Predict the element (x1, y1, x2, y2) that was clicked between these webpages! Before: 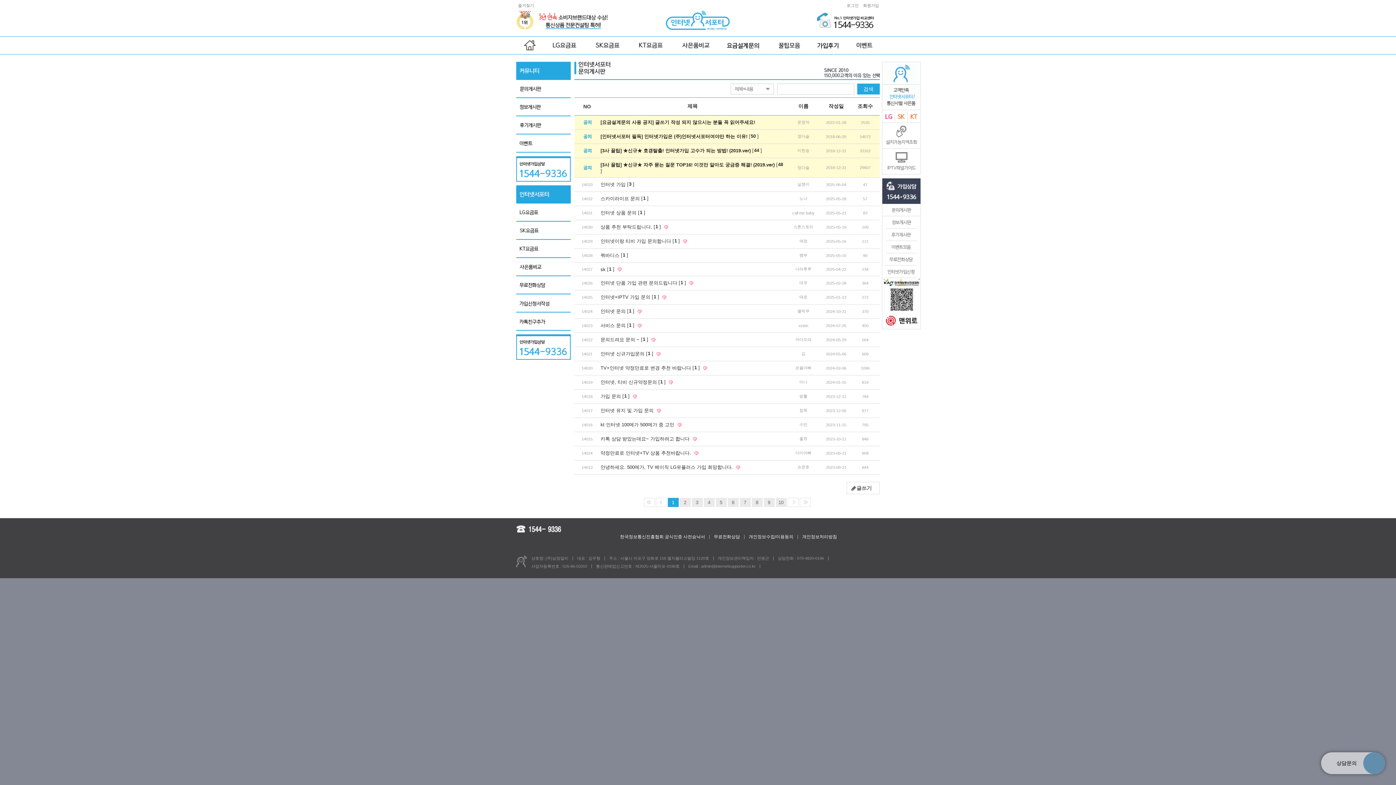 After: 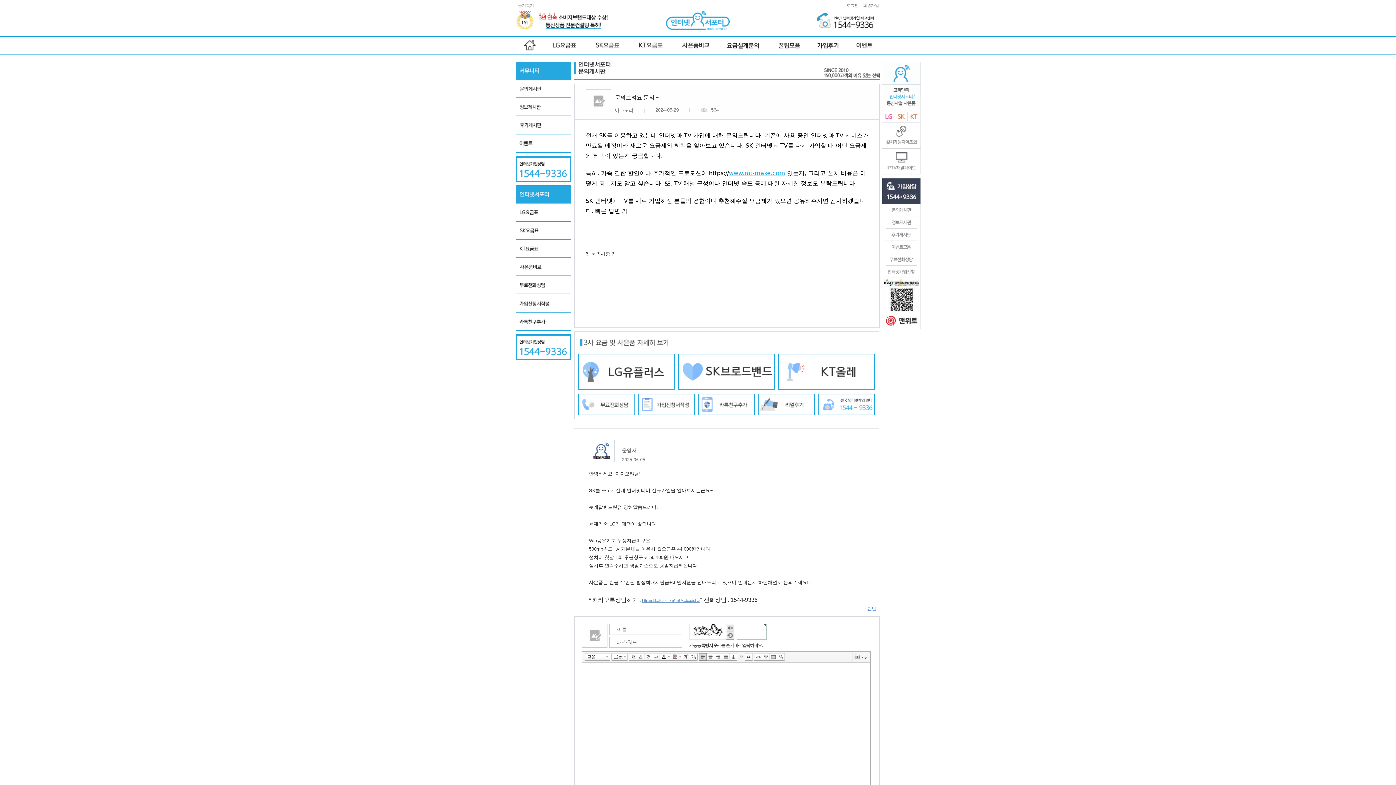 Action: bbox: (600, 336, 639, 343) label: 문의드려요 문의 ~